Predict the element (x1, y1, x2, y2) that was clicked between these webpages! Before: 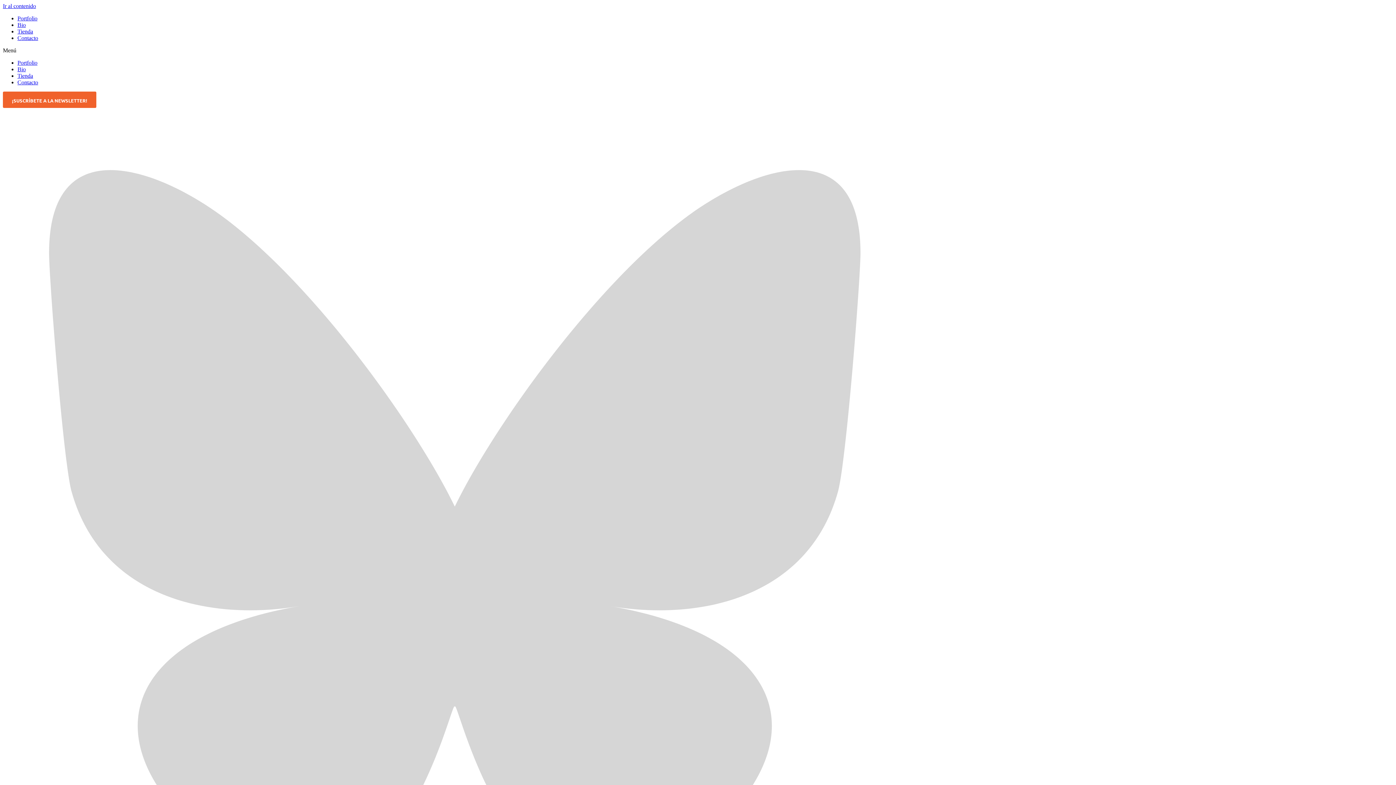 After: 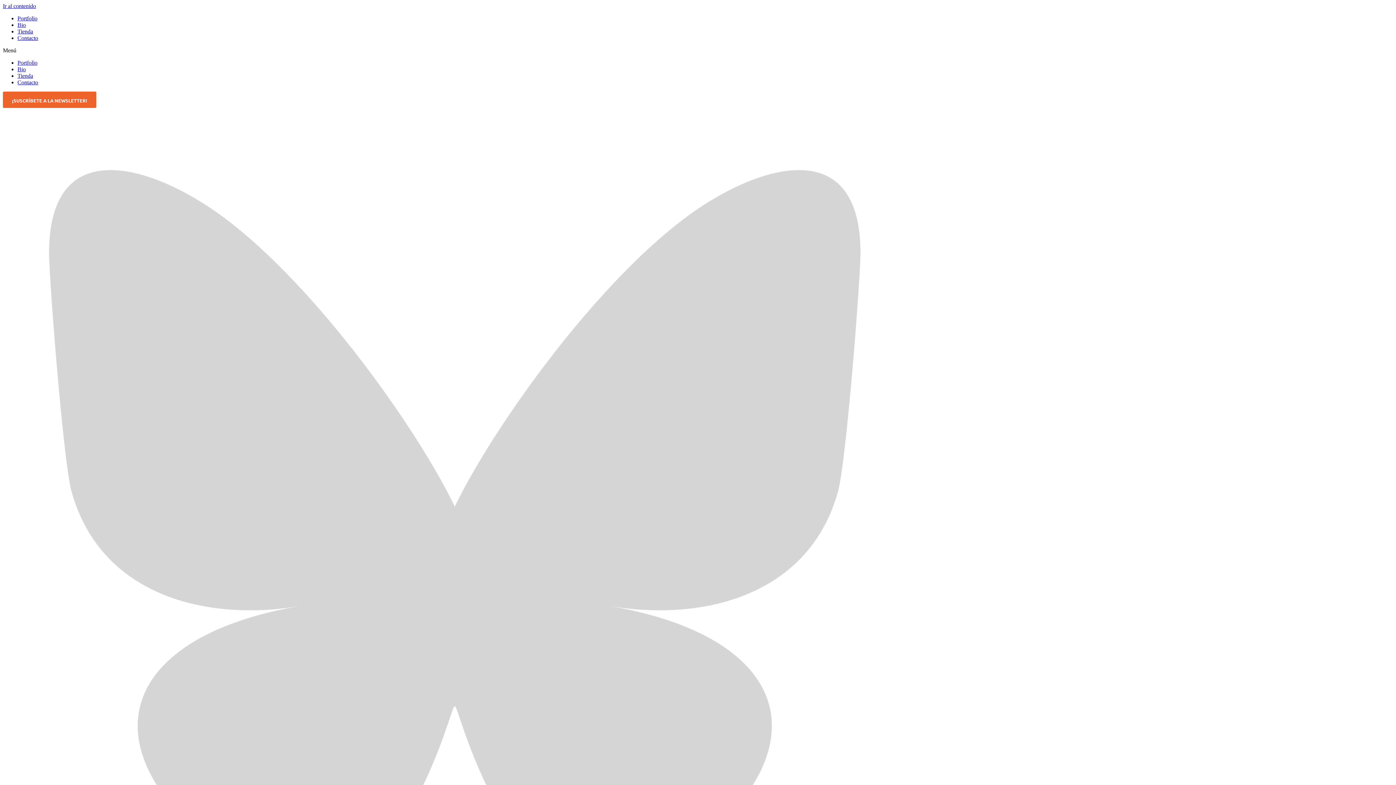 Action: label: Ir al contenido bbox: (2, 2, 36, 9)